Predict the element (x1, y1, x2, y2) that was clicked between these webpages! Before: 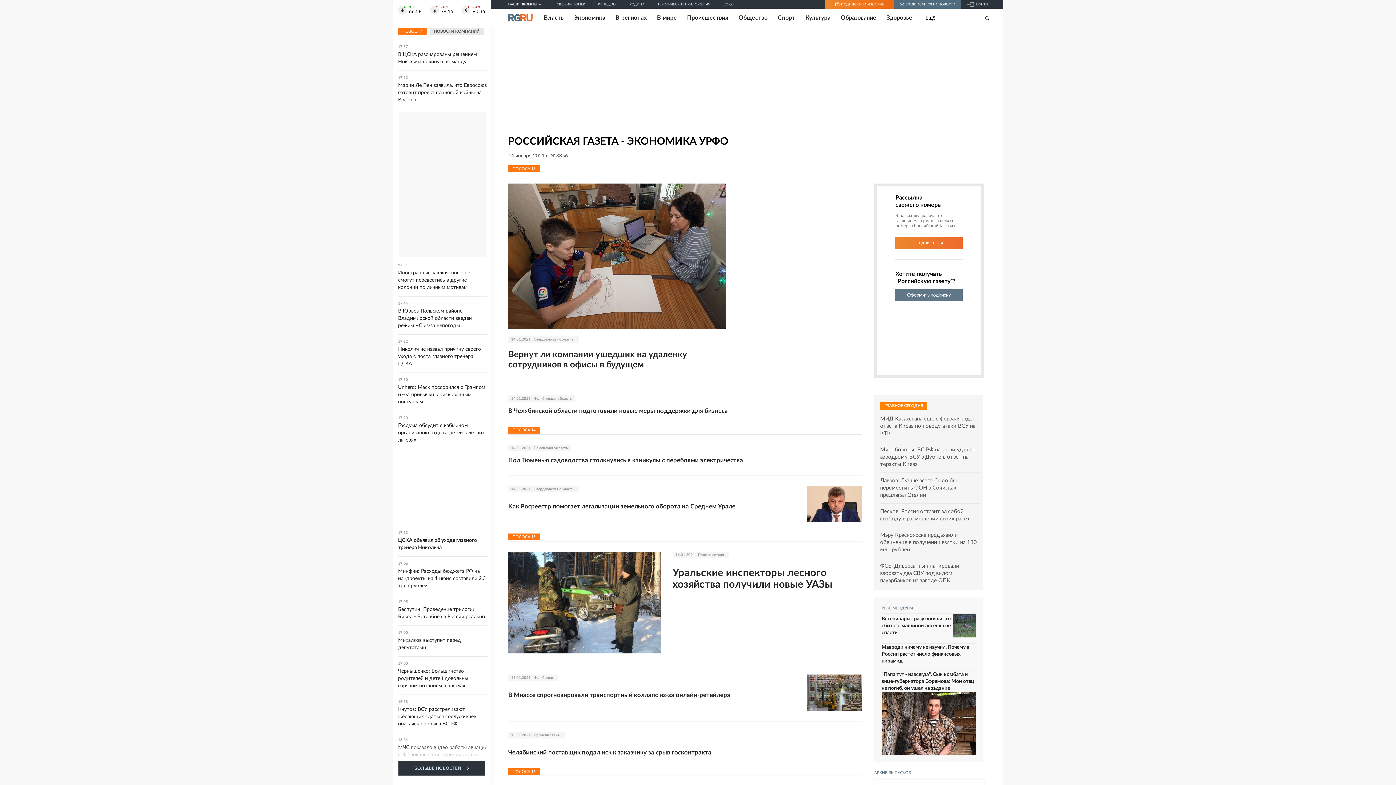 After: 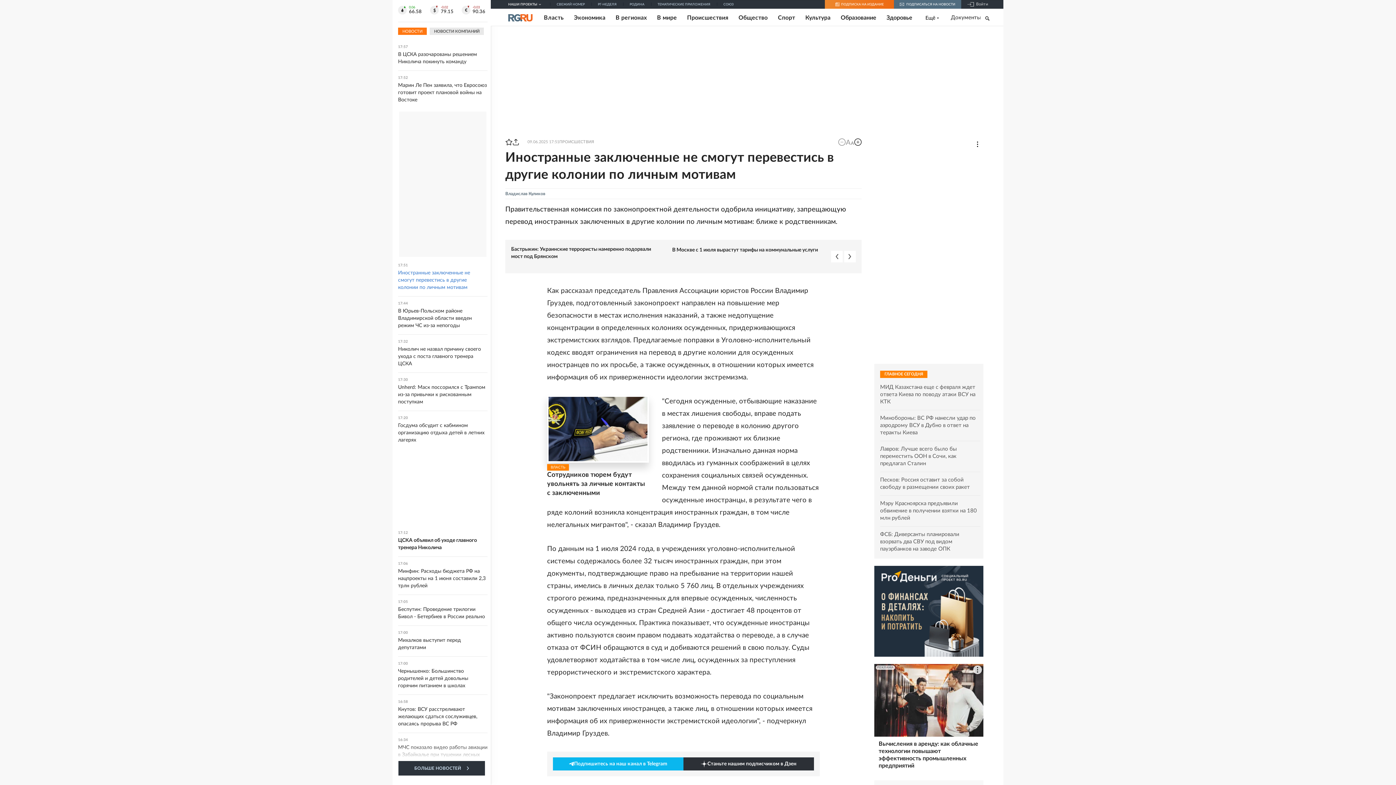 Action: label: 17:51
Иностранные заключенные не смогут перевестись в другие колонии по личным мотивам bbox: (398, 263, 487, 291)